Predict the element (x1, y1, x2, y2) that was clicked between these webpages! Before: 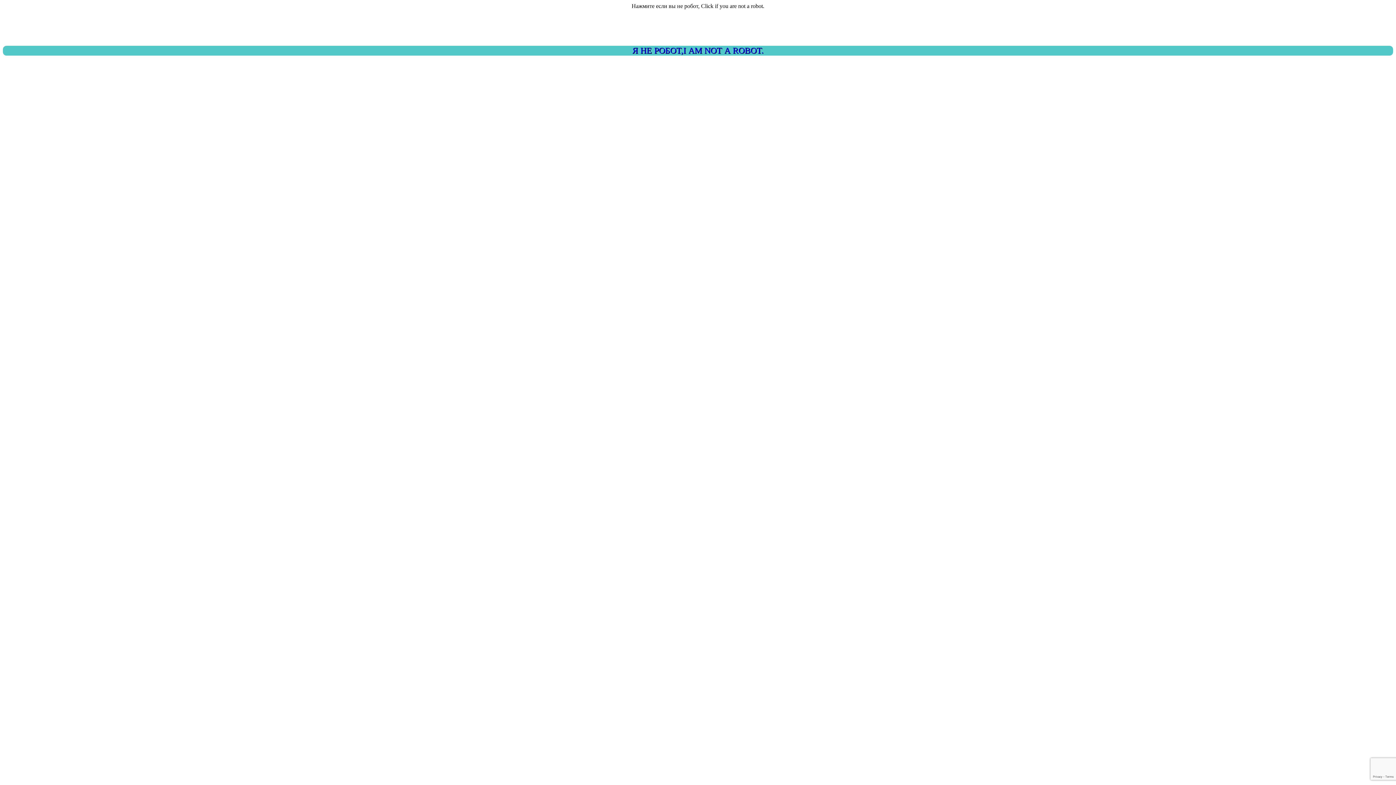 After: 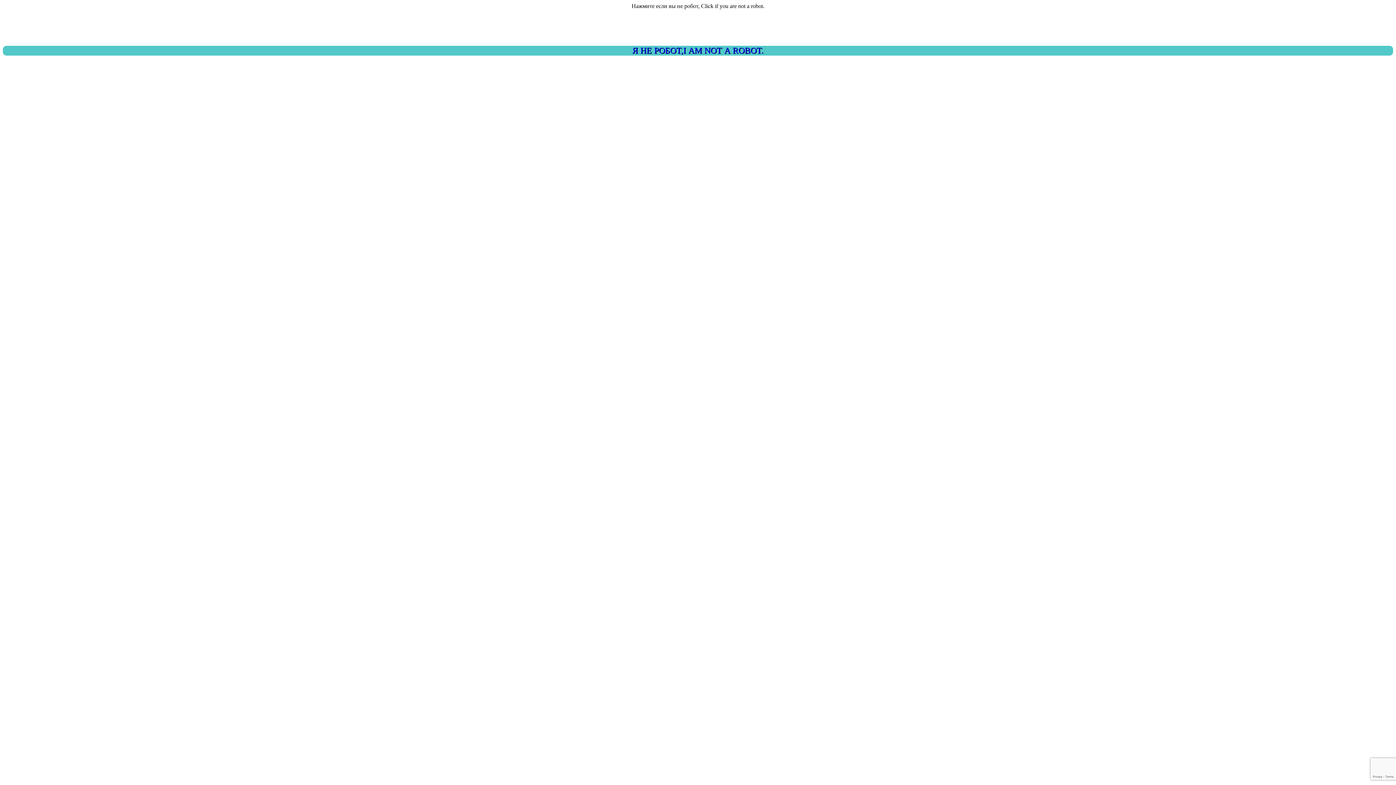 Action: label: Я НЕ РОБОТ,I AM NOT A ROBOT. bbox: (2, 45, 1393, 55)